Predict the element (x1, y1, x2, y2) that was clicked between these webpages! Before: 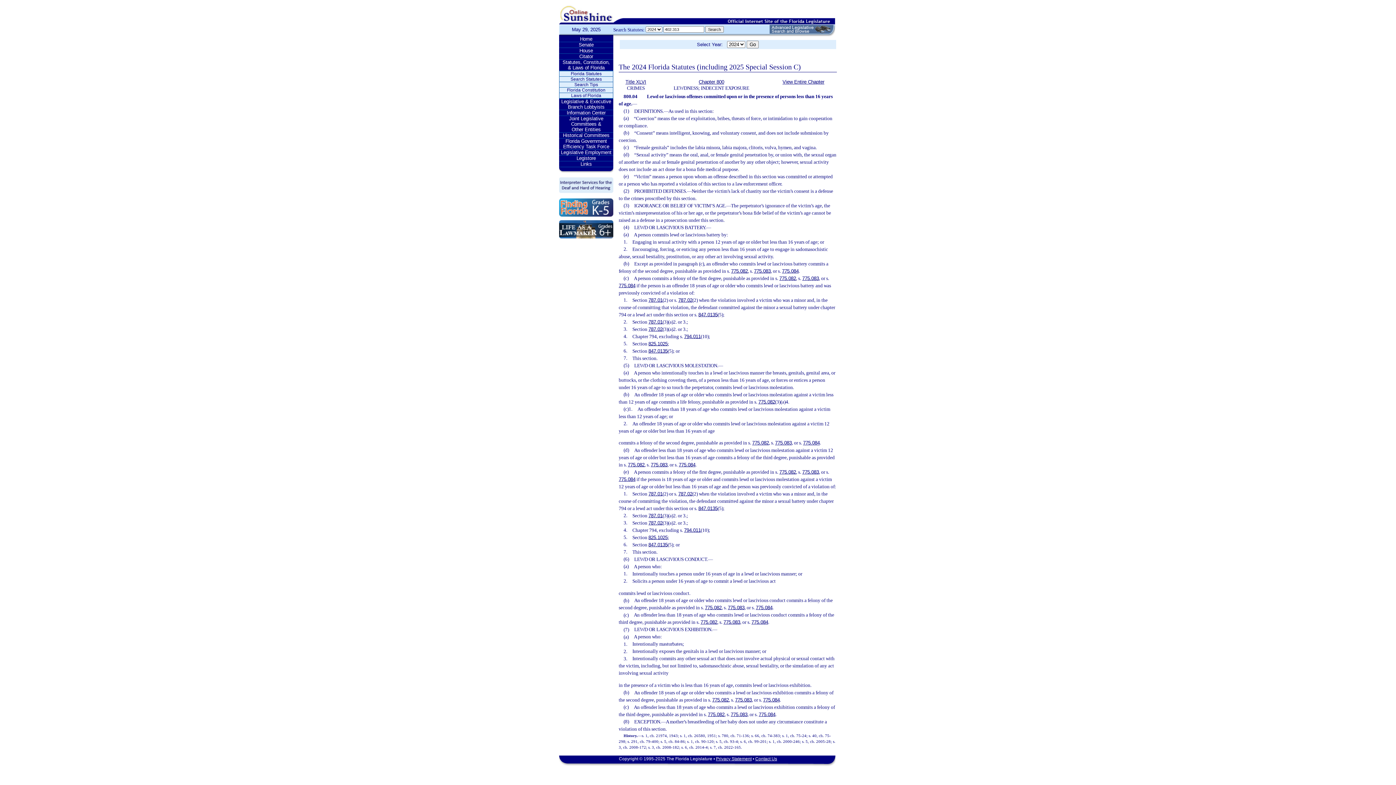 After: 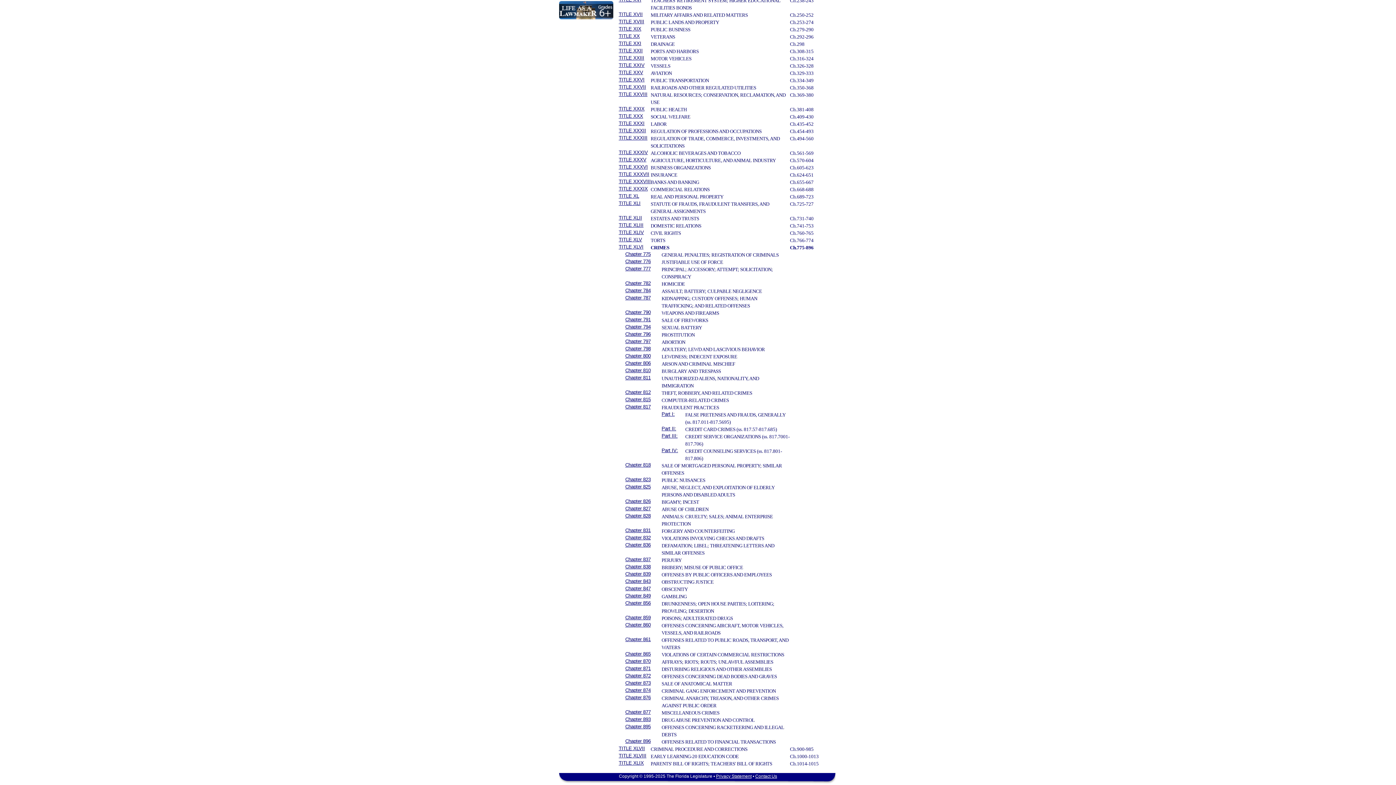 Action: bbox: (625, 79, 646, 84) label: Title XLVI